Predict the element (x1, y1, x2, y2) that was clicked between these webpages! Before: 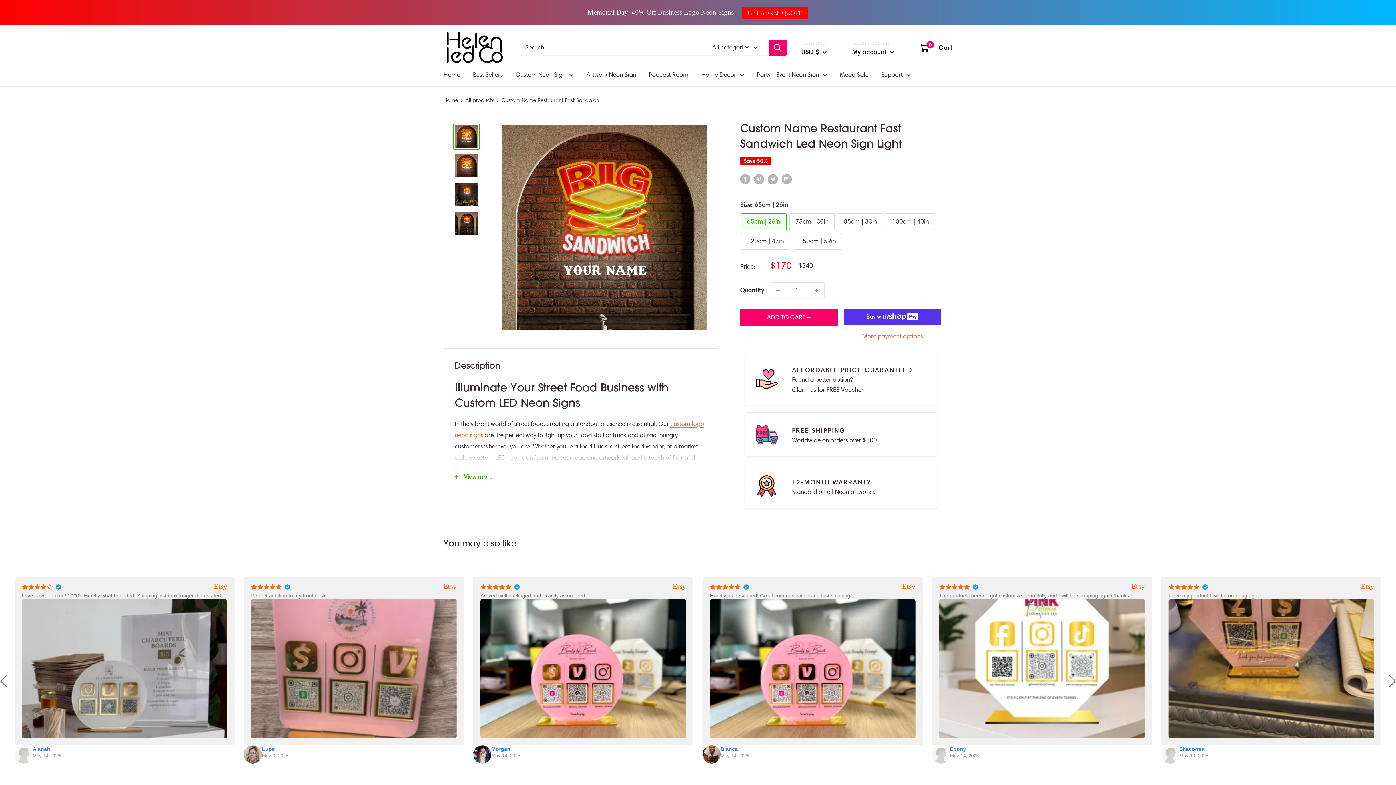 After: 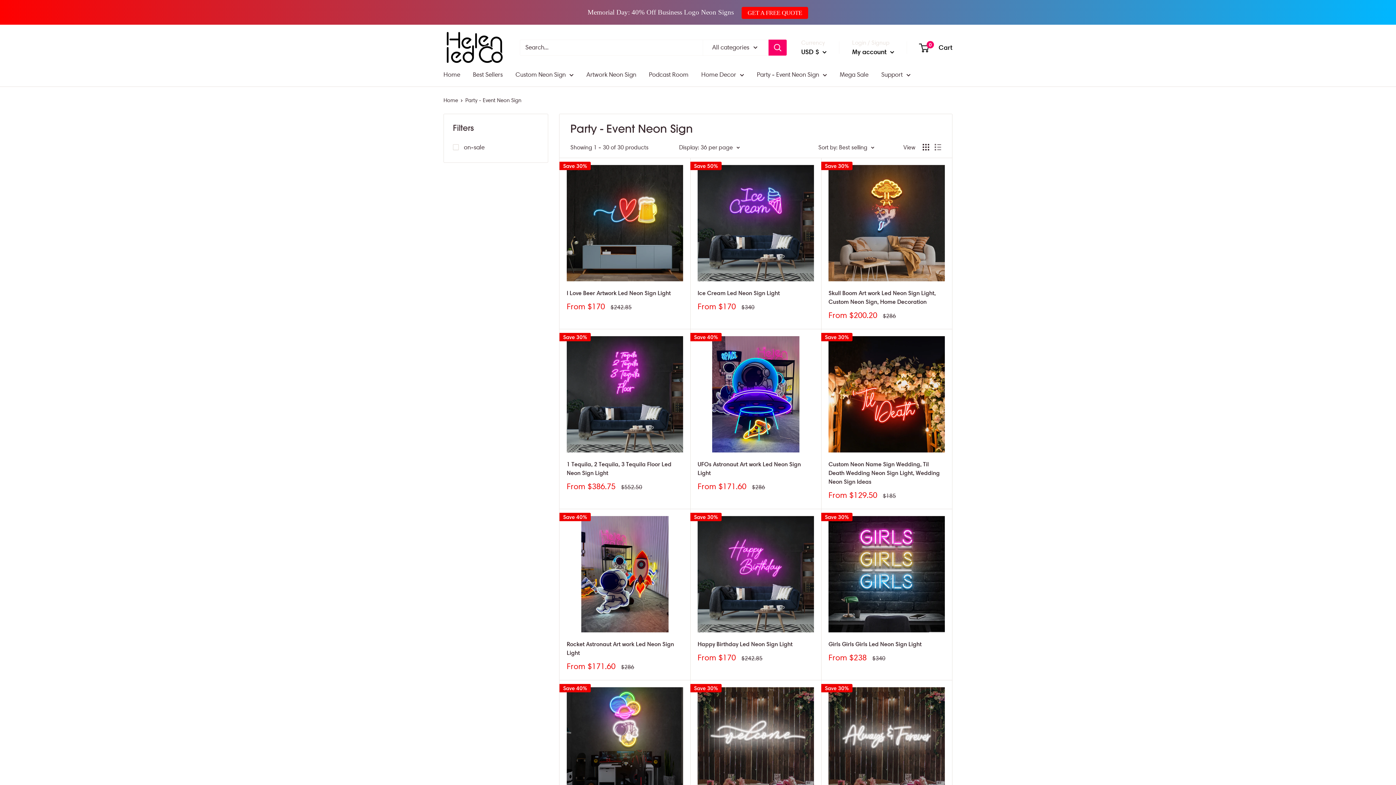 Action: label: Party - Event Neon Sign bbox: (757, 69, 827, 80)